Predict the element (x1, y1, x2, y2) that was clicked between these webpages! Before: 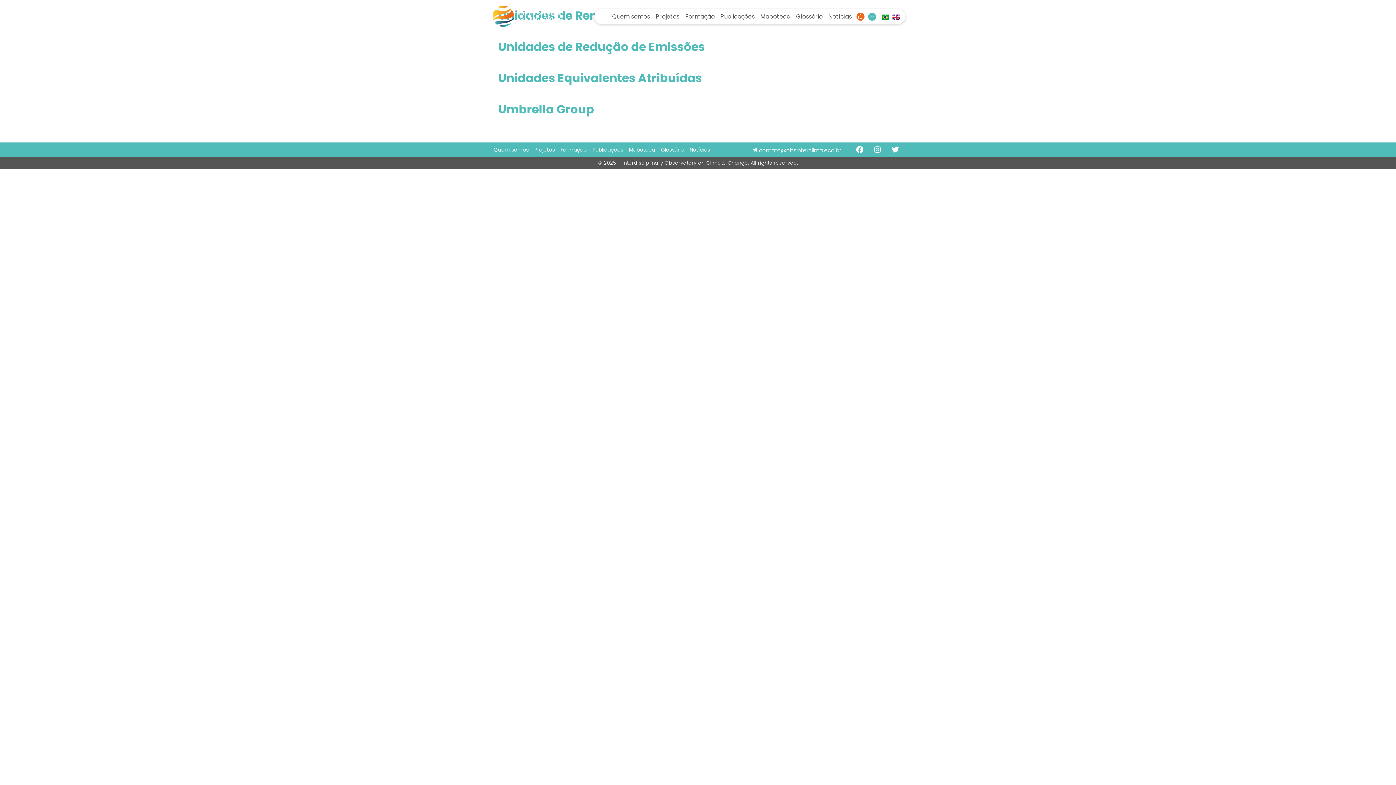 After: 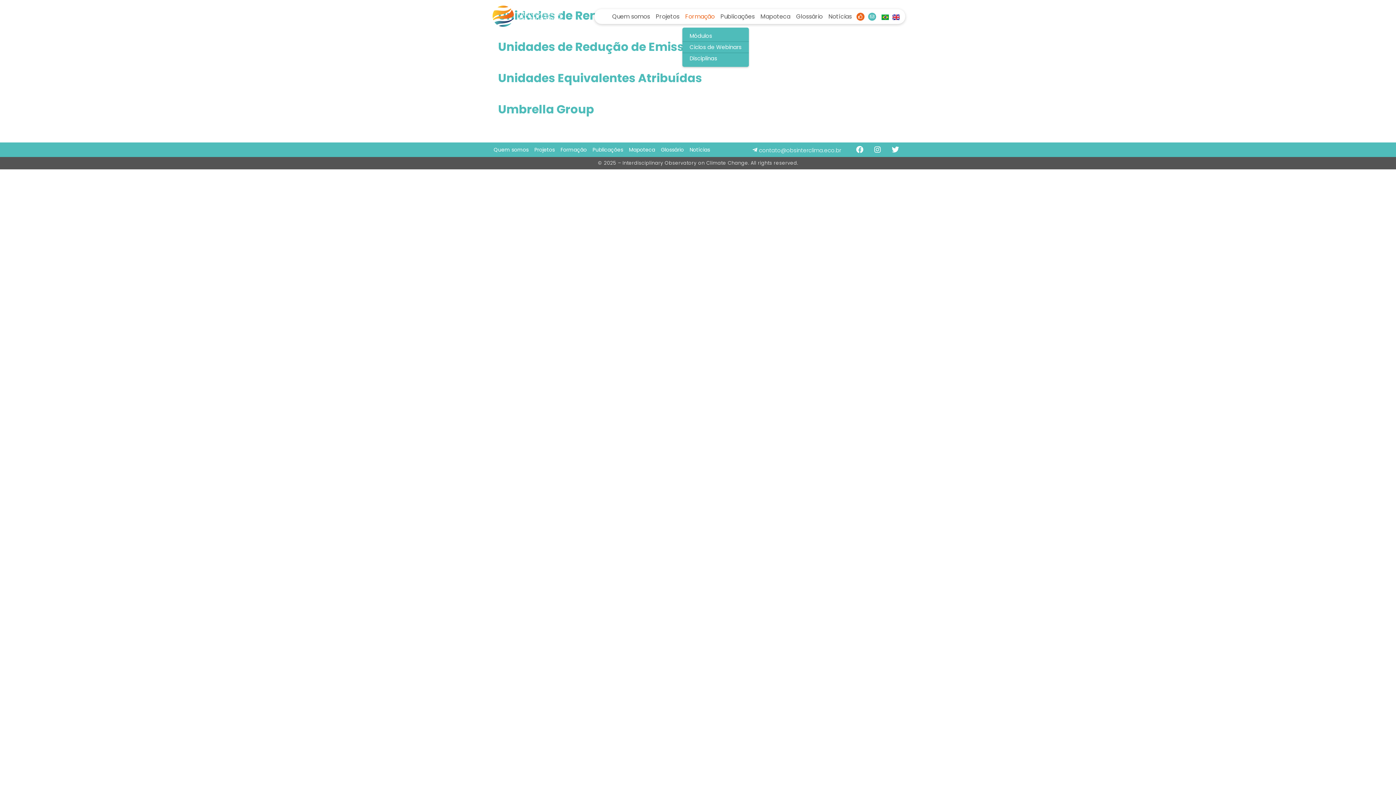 Action: bbox: (682, 9, 717, 24) label: Formação